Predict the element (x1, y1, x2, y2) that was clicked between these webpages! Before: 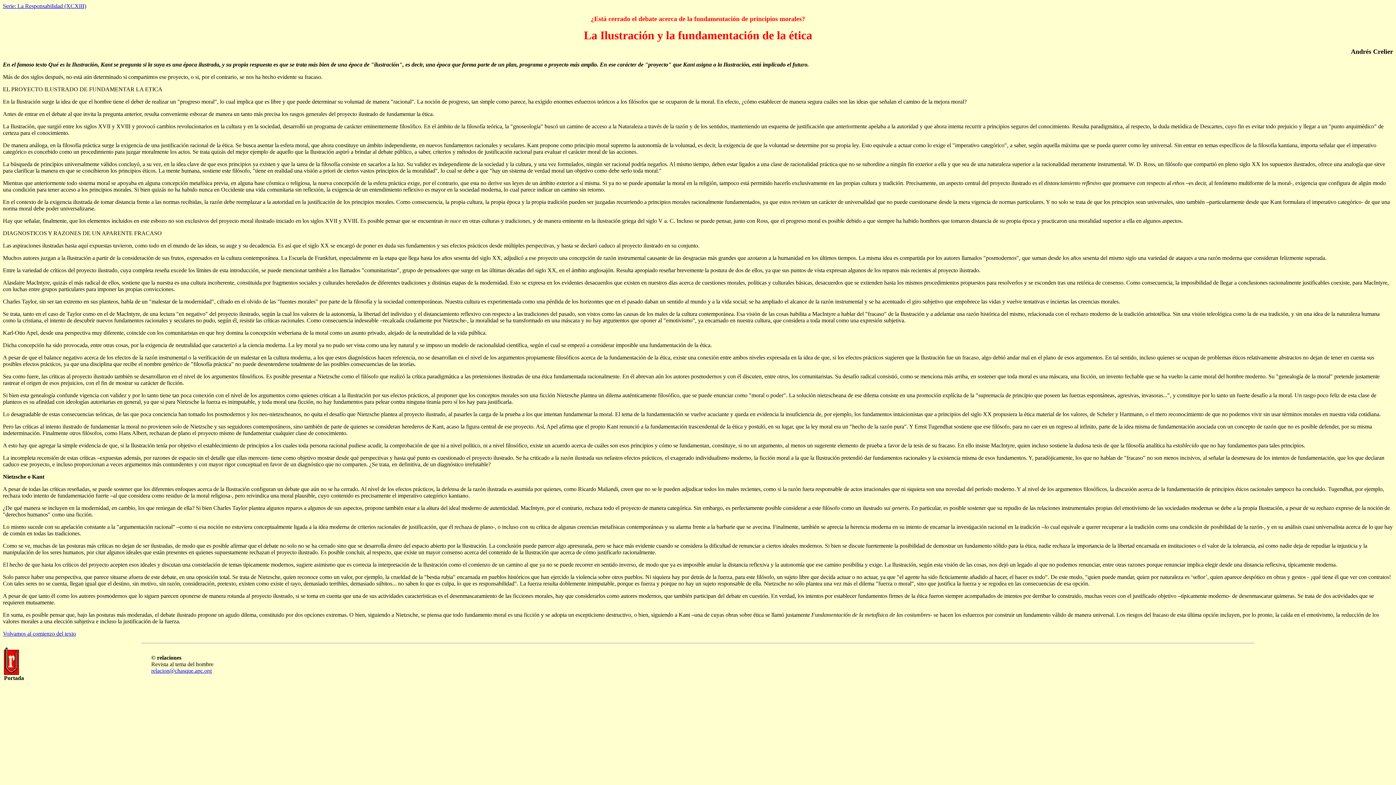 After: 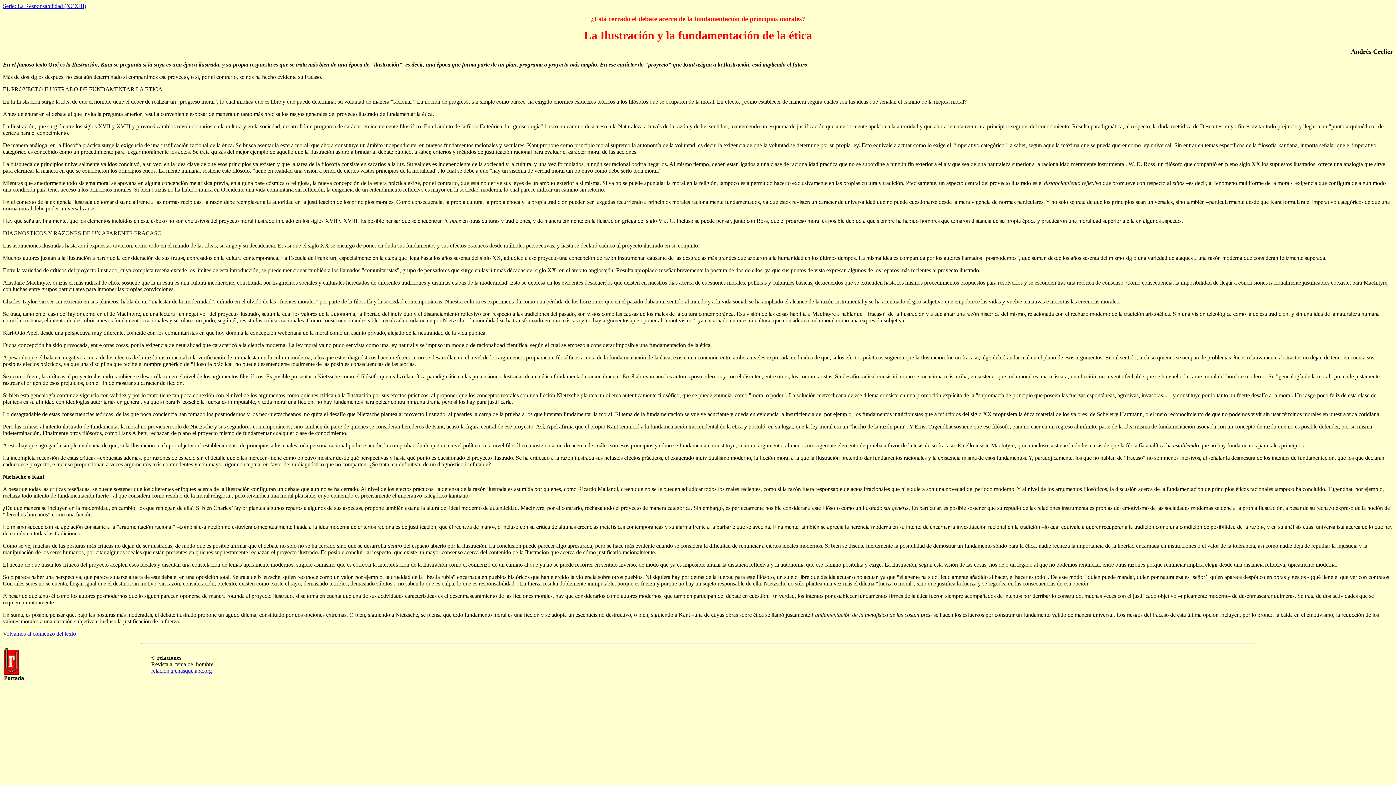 Action: bbox: (2, 630, 76, 637) label: Volvamos al comienzo del texto